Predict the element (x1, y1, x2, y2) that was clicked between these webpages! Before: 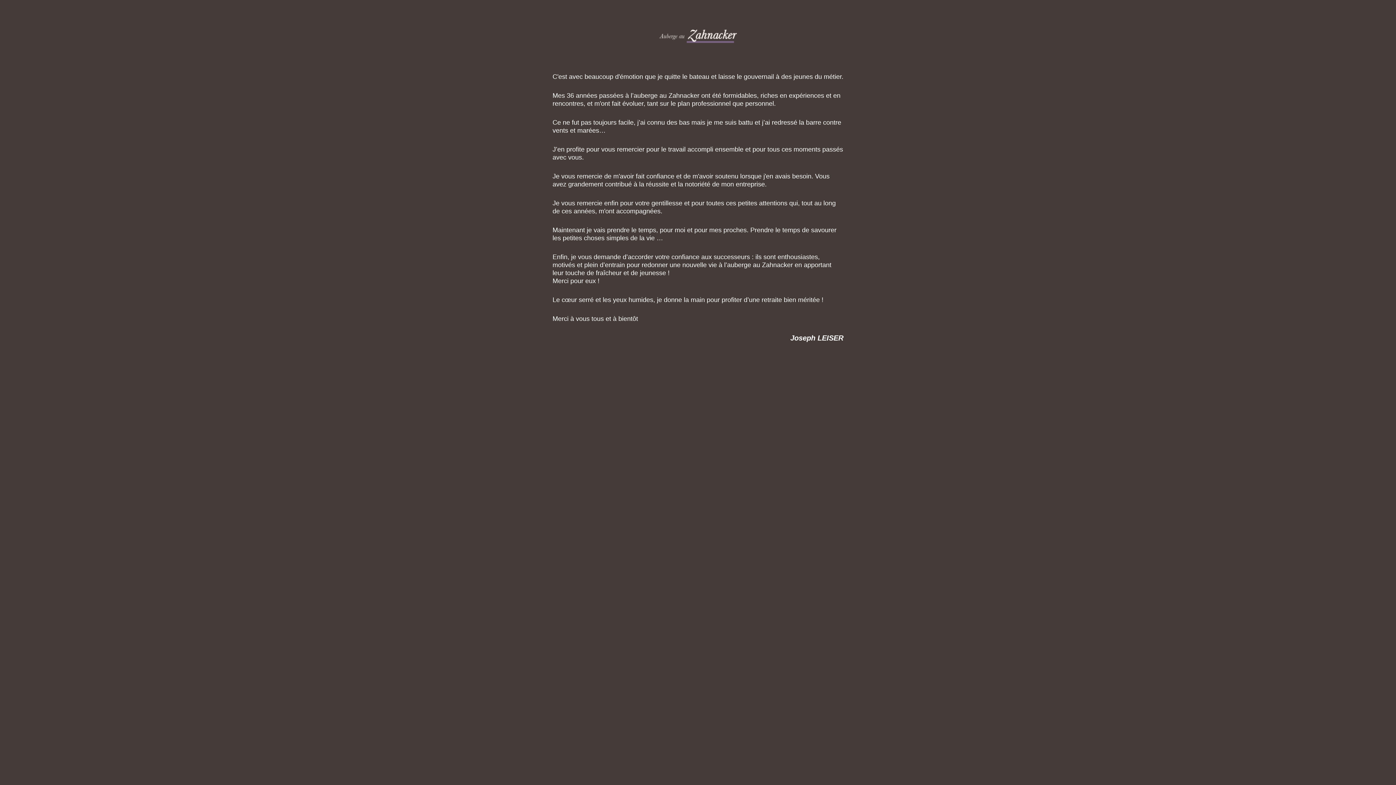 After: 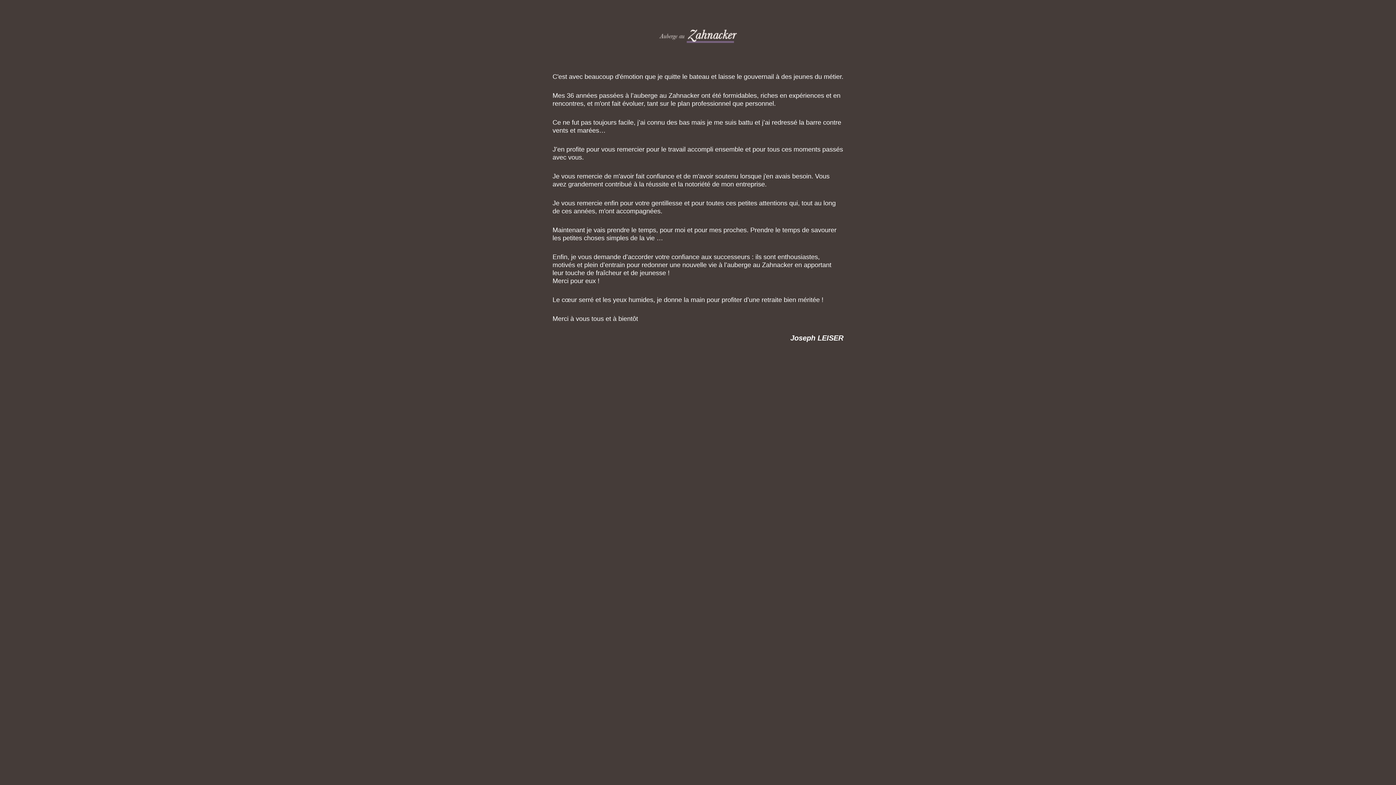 Action: bbox: (658, 29, 738, 43)